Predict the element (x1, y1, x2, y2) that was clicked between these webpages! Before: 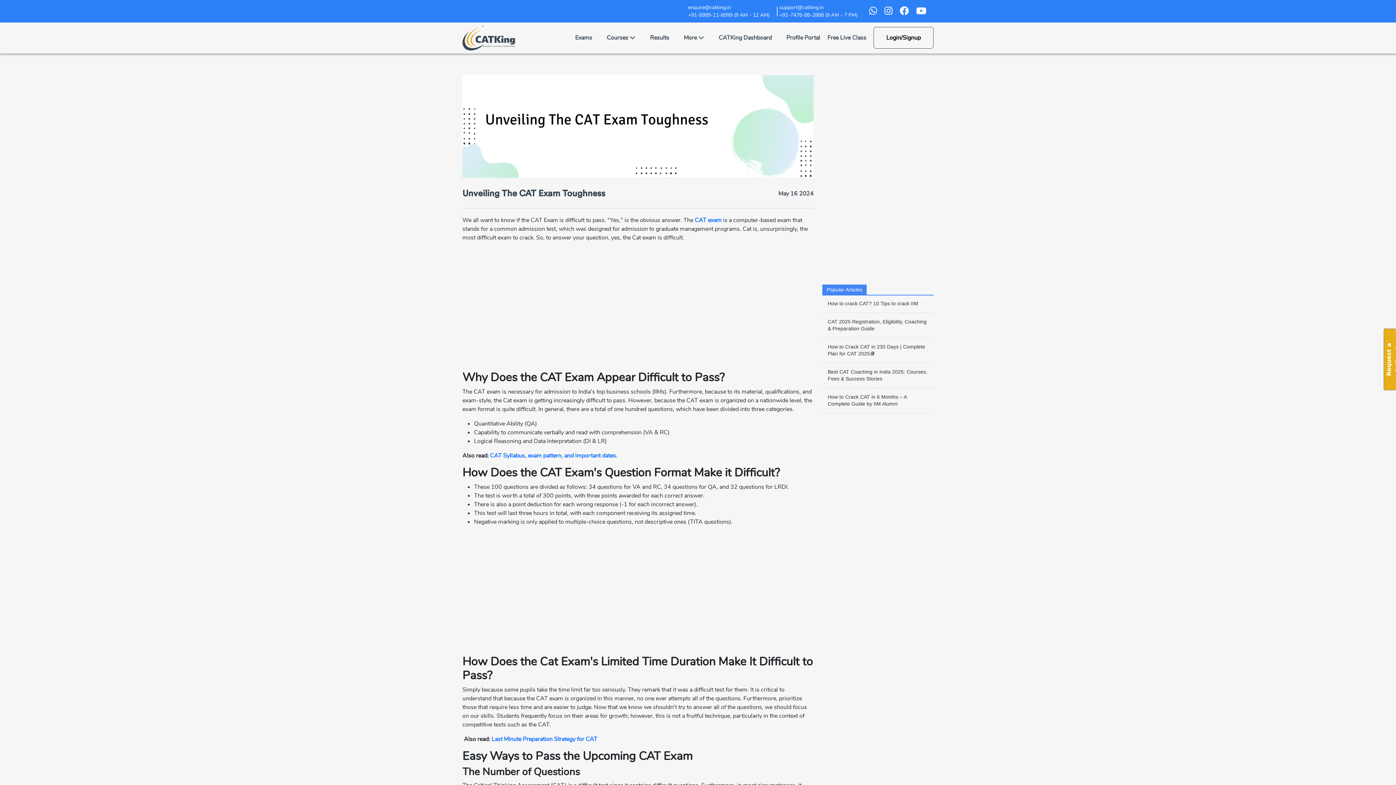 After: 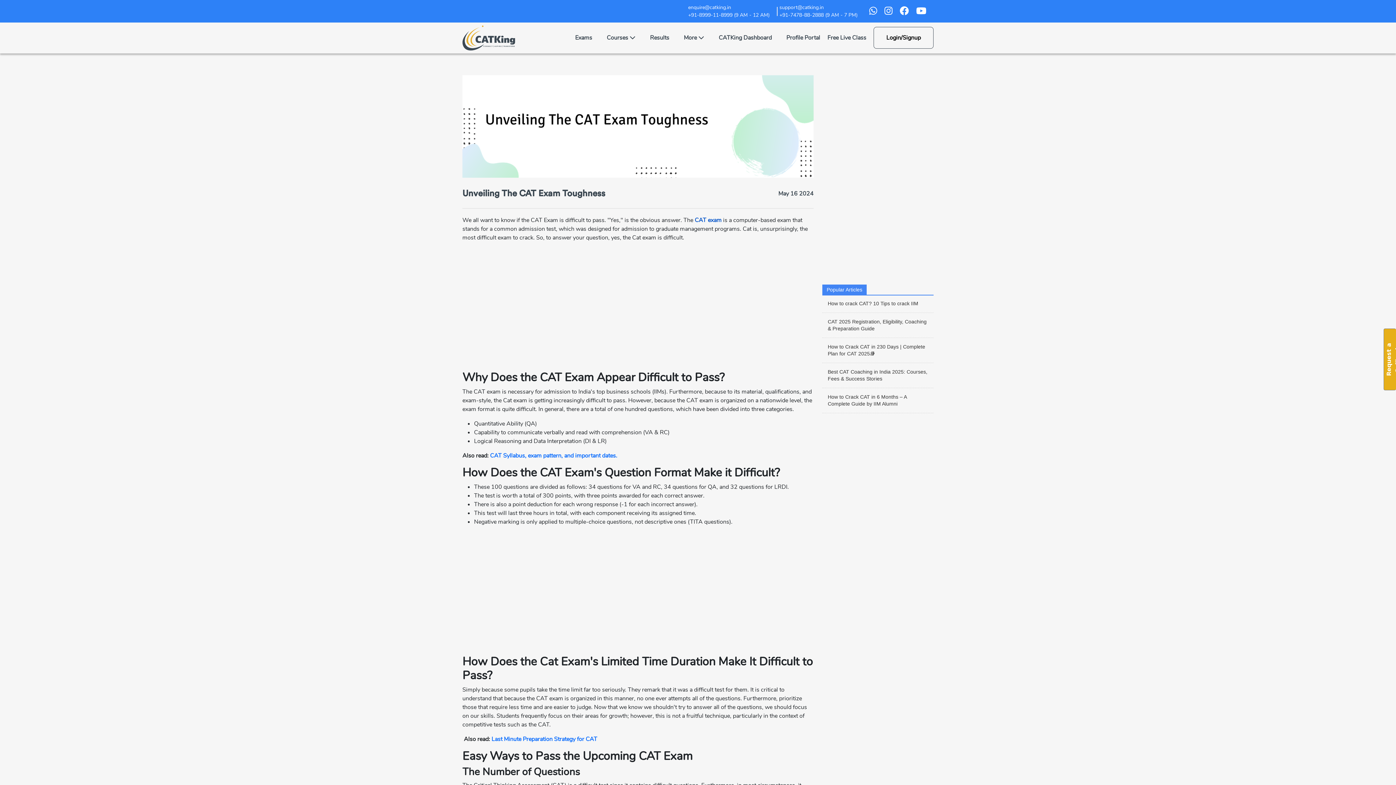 Action: bbox: (694, 216, 721, 224) label: CAT exam